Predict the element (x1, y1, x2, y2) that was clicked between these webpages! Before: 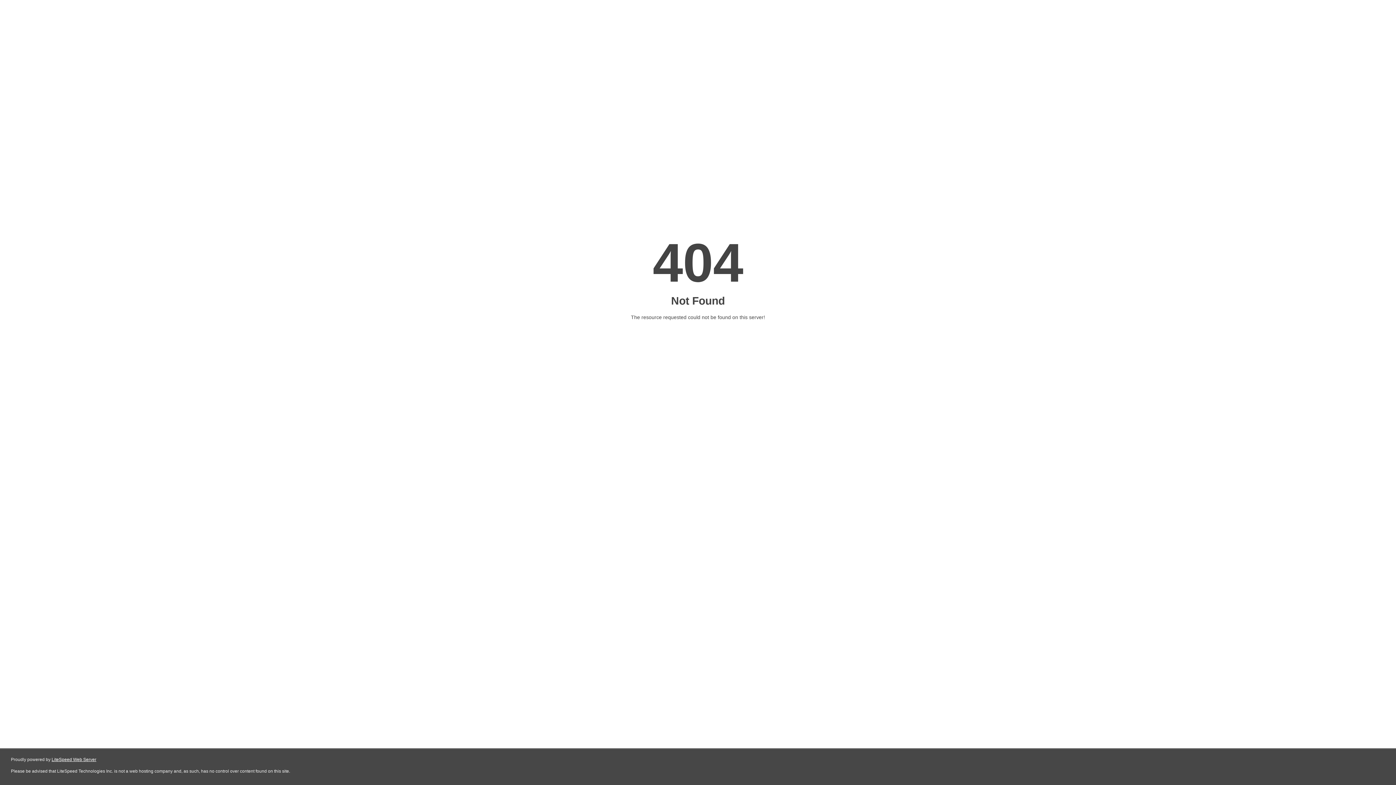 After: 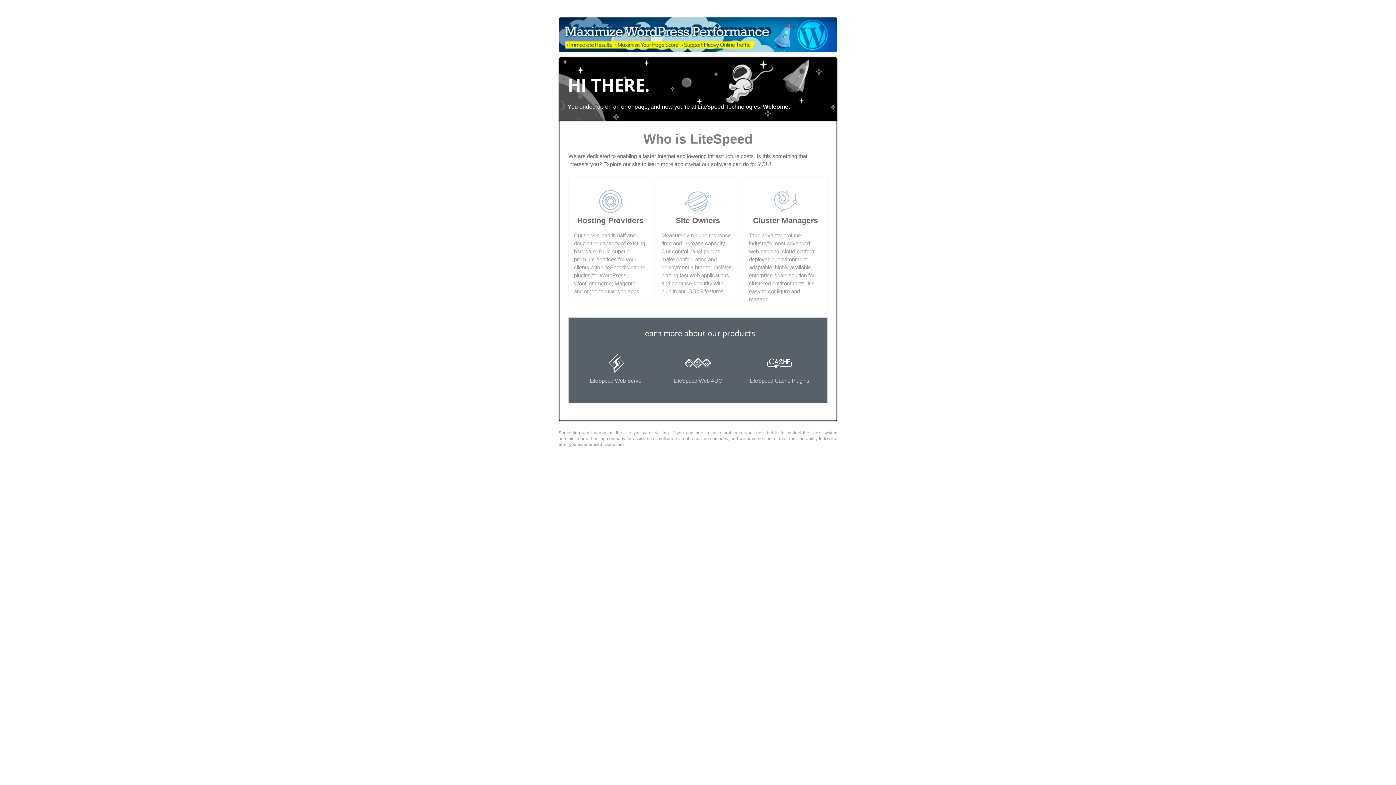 Action: bbox: (51, 757, 96, 762) label: LiteSpeed Web Server